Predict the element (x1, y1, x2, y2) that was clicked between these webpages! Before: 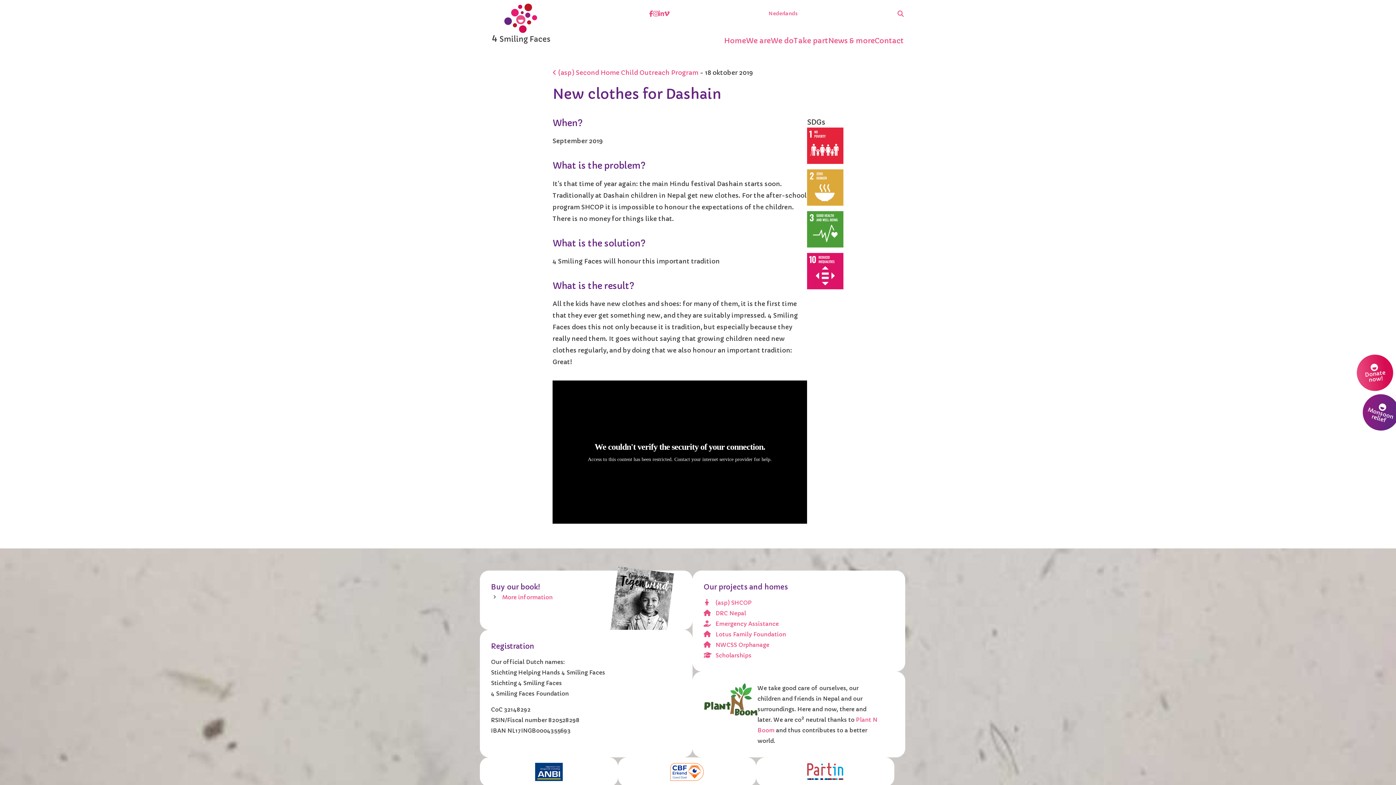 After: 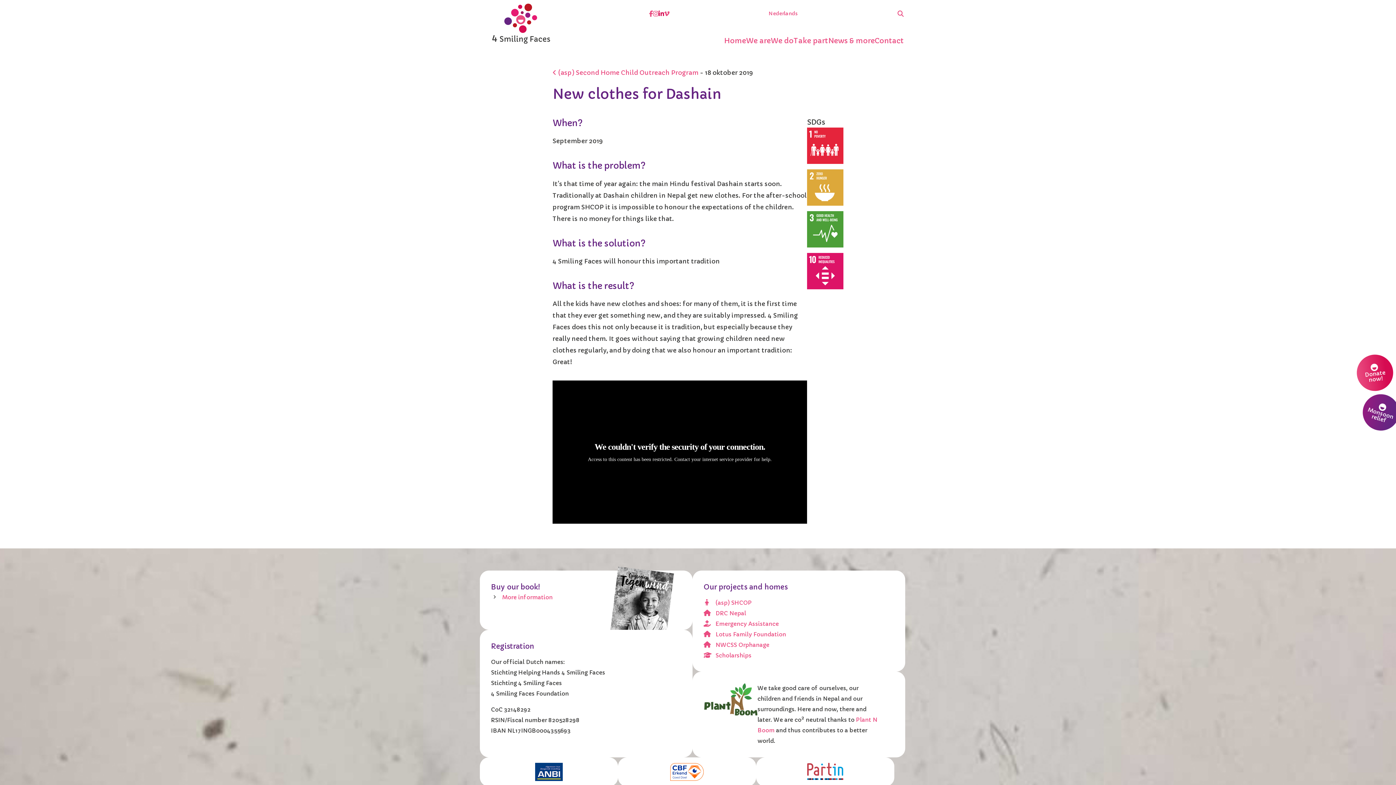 Action: bbox: (658, 0, 664, 27) label: linkedin